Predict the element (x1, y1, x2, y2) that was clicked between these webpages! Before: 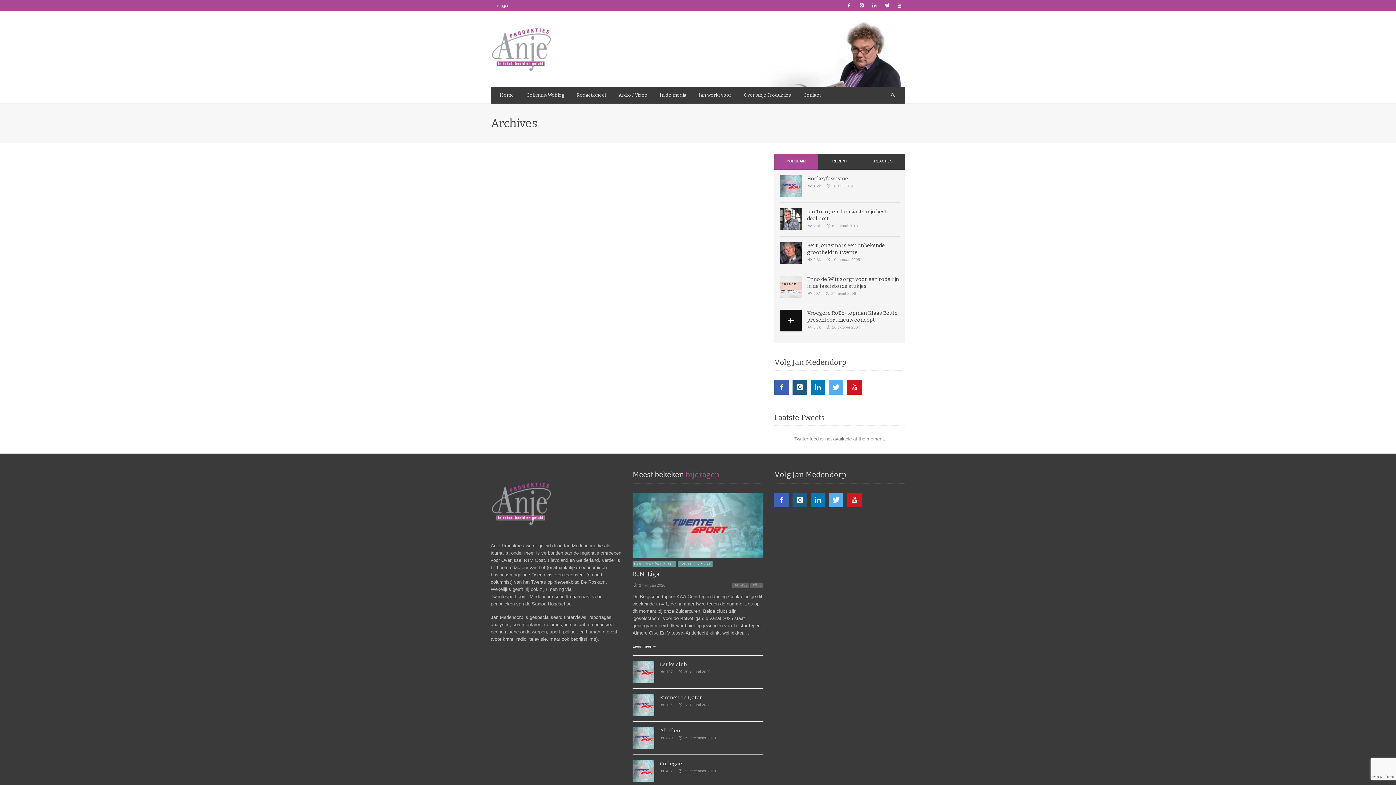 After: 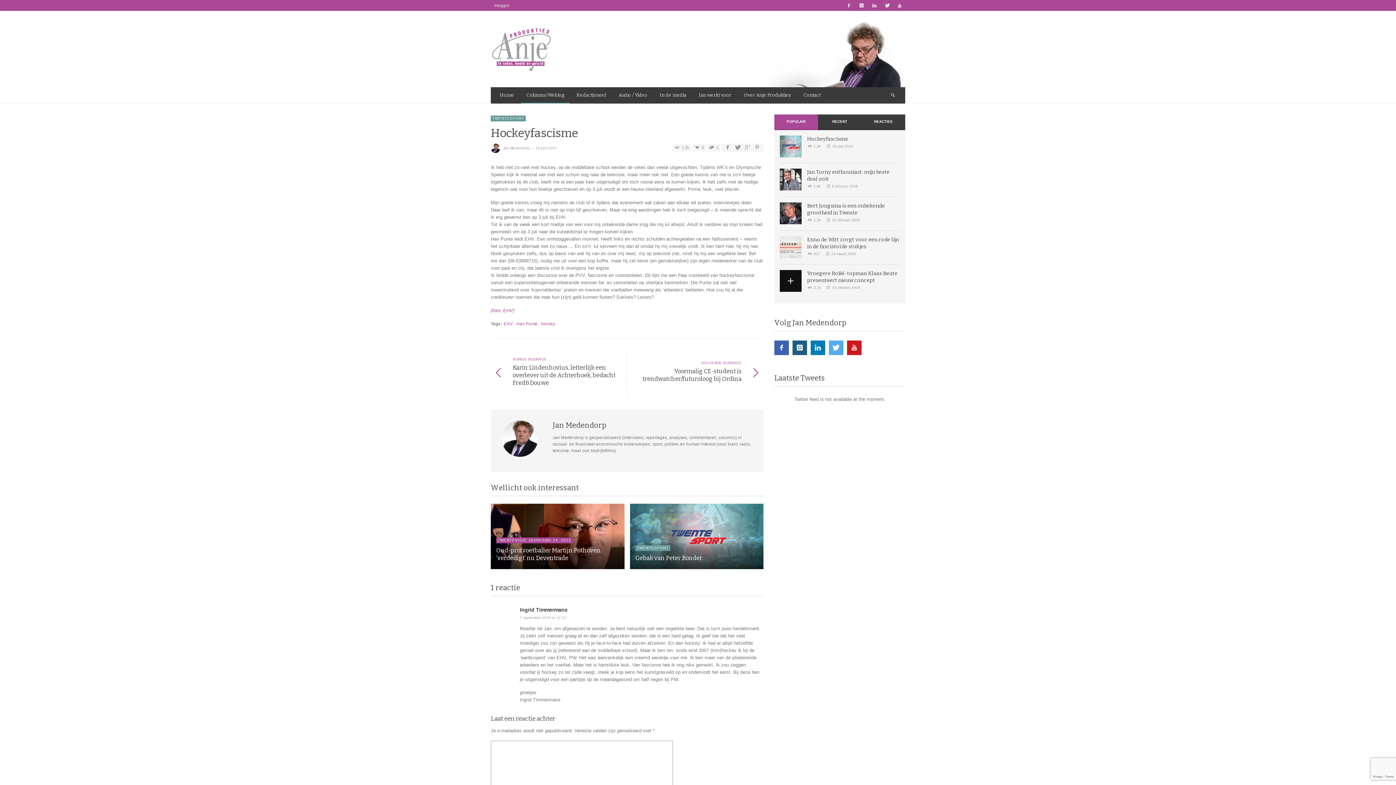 Action: label: 18 juni 2010 bbox: (825, 183, 853, 187)